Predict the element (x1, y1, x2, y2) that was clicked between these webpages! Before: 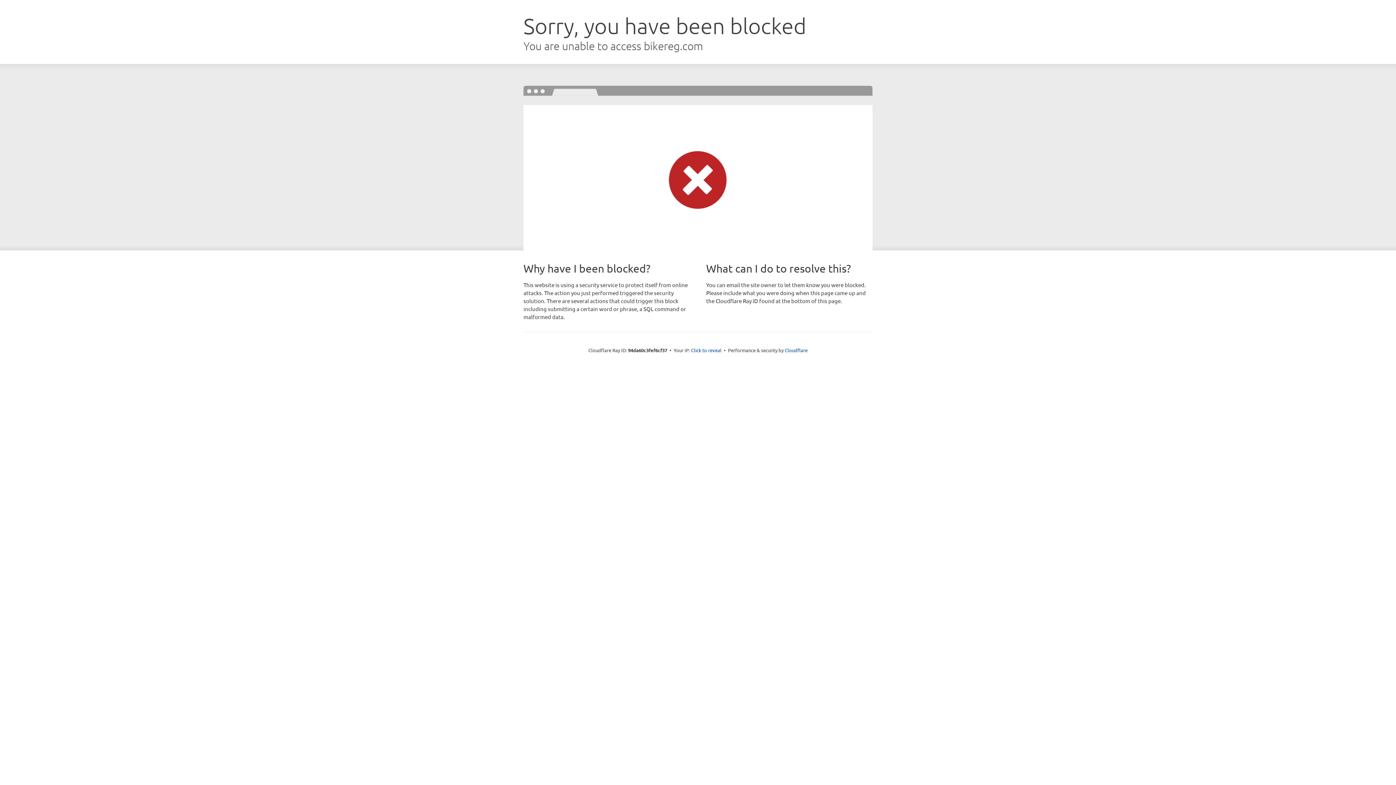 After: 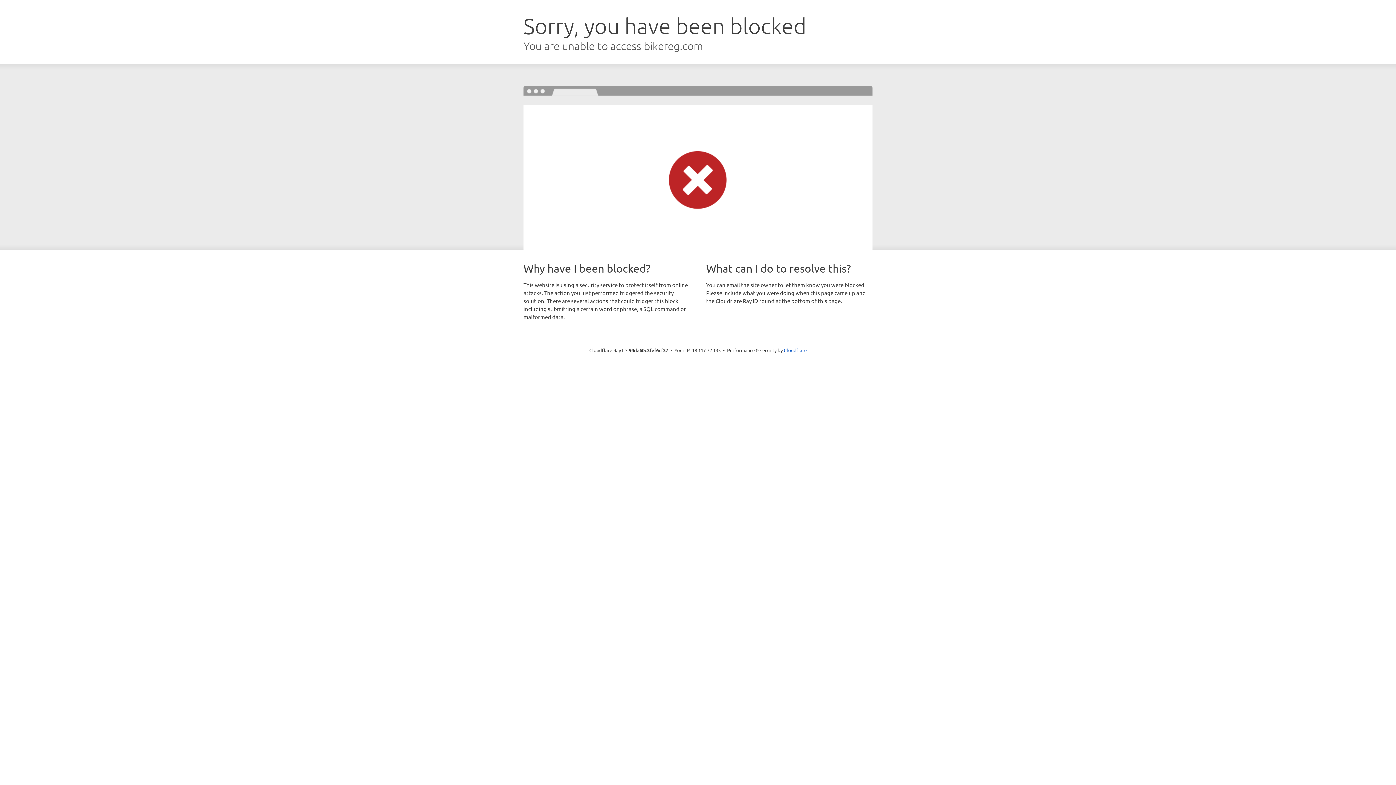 Action: bbox: (691, 346, 721, 353) label: Click to reveal